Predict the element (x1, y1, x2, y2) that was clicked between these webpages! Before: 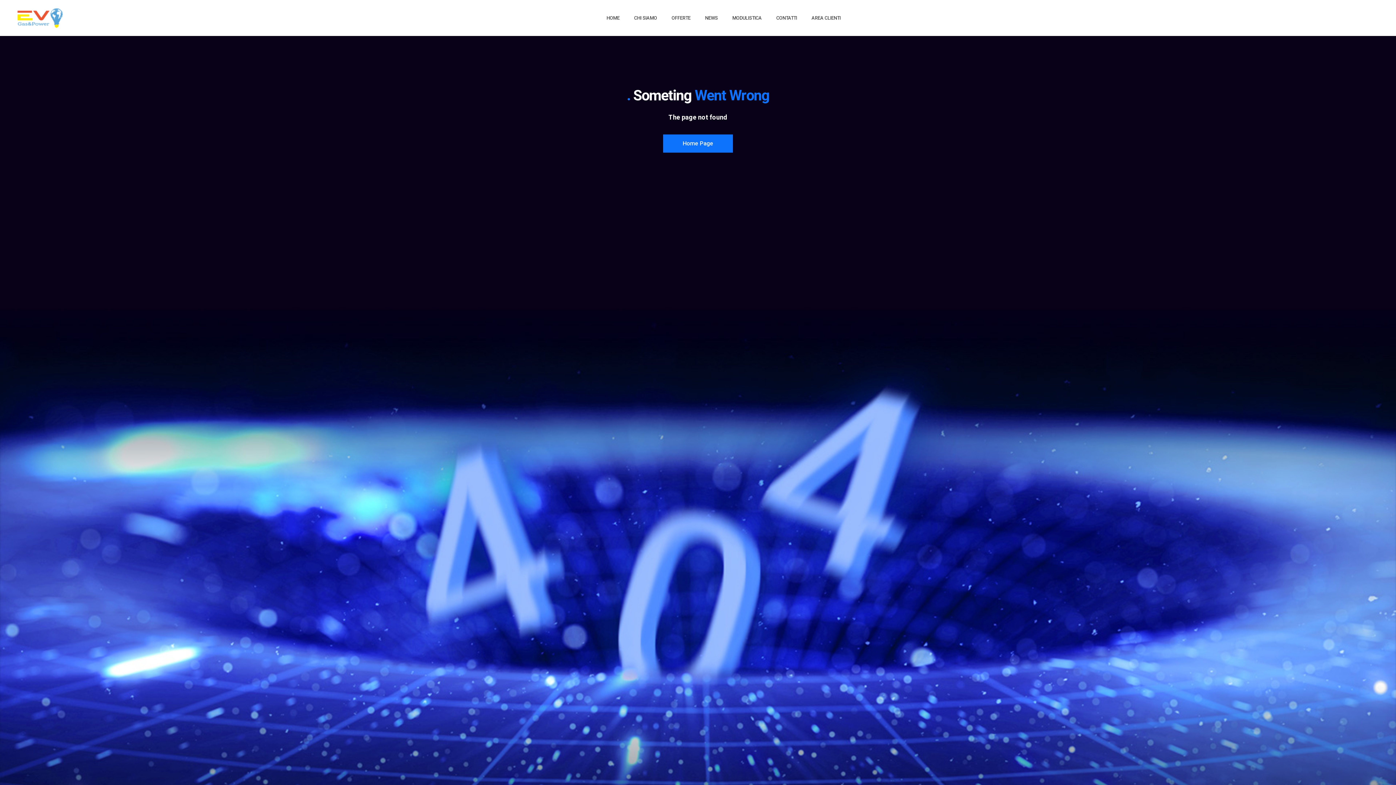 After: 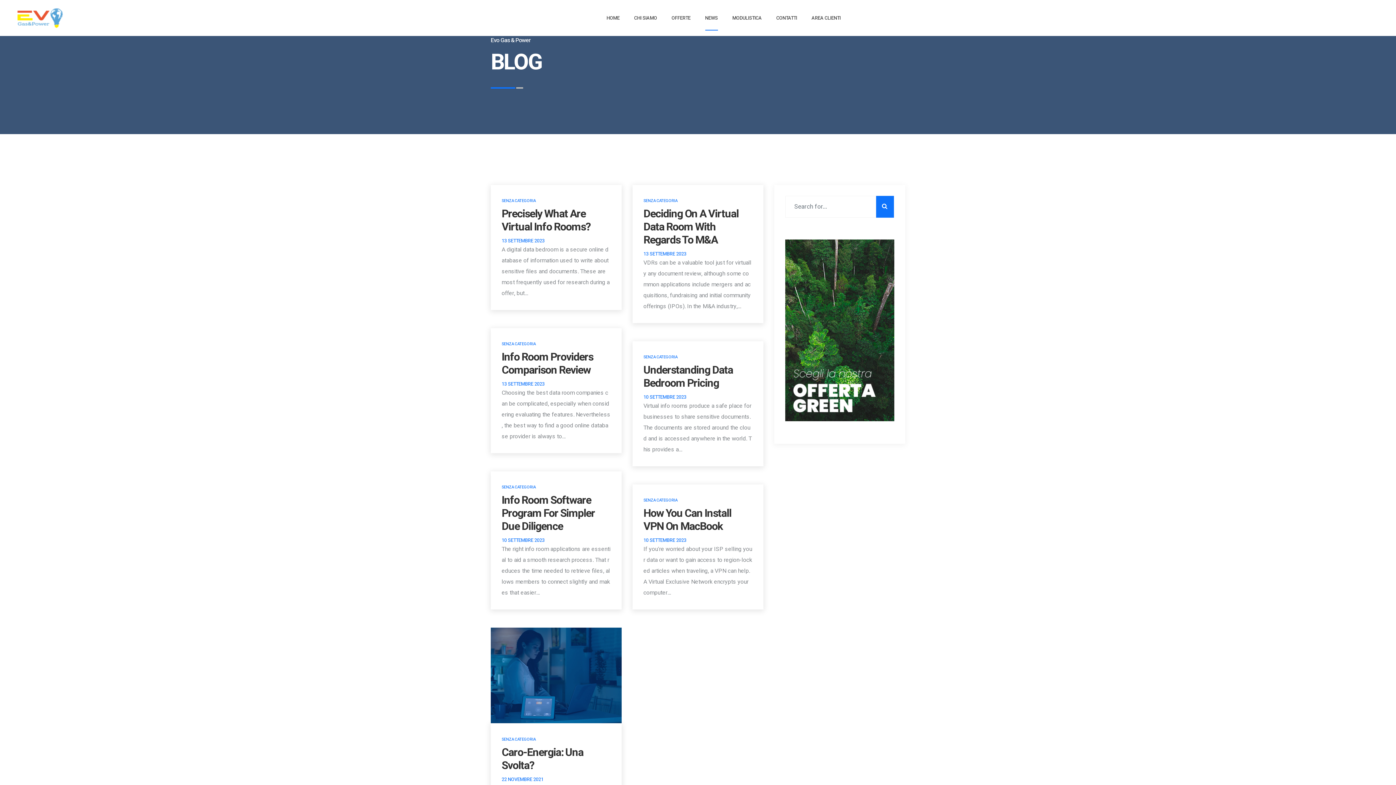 Action: label: NEWS bbox: (705, 5, 718, 30)